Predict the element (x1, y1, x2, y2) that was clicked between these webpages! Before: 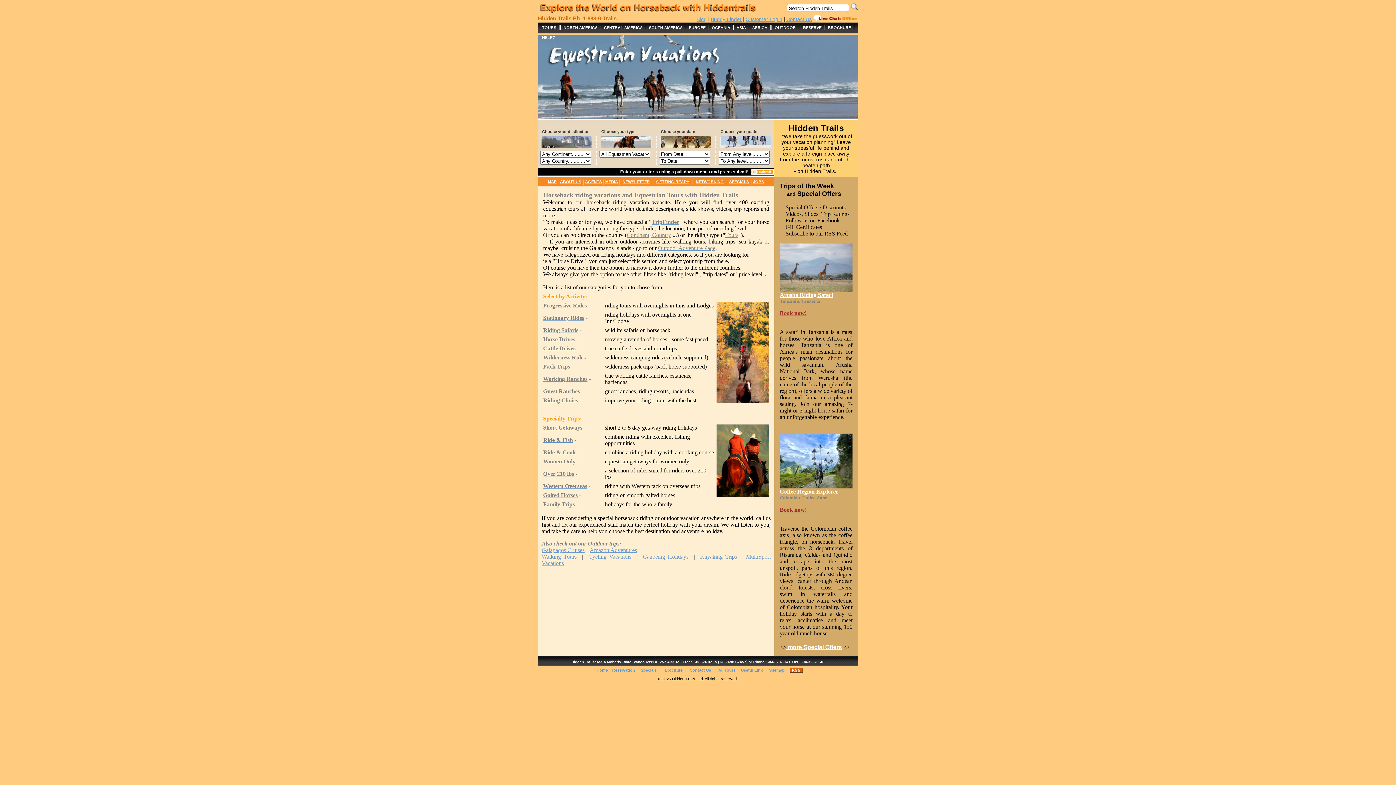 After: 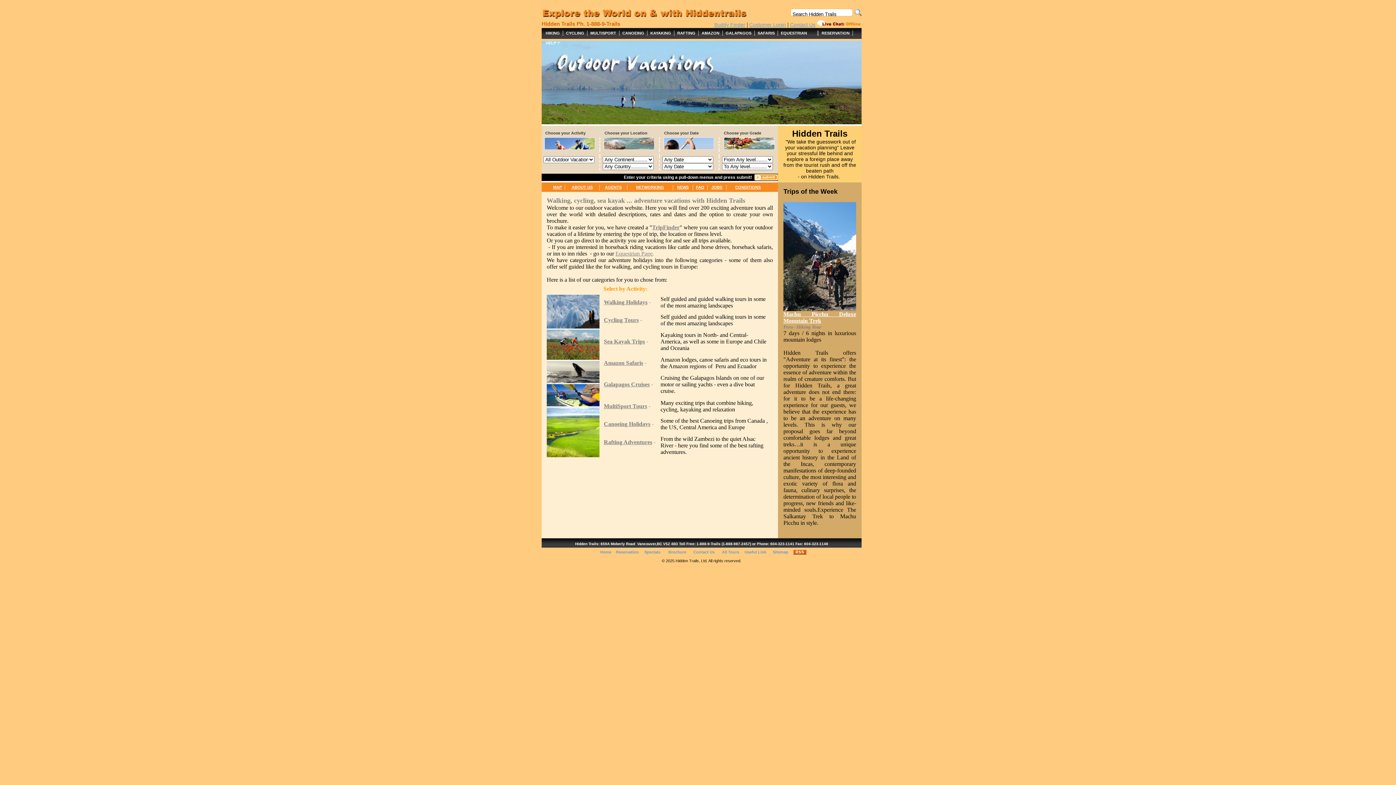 Action: bbox: (658, 245, 715, 251) label: Outdoor Adventure Page